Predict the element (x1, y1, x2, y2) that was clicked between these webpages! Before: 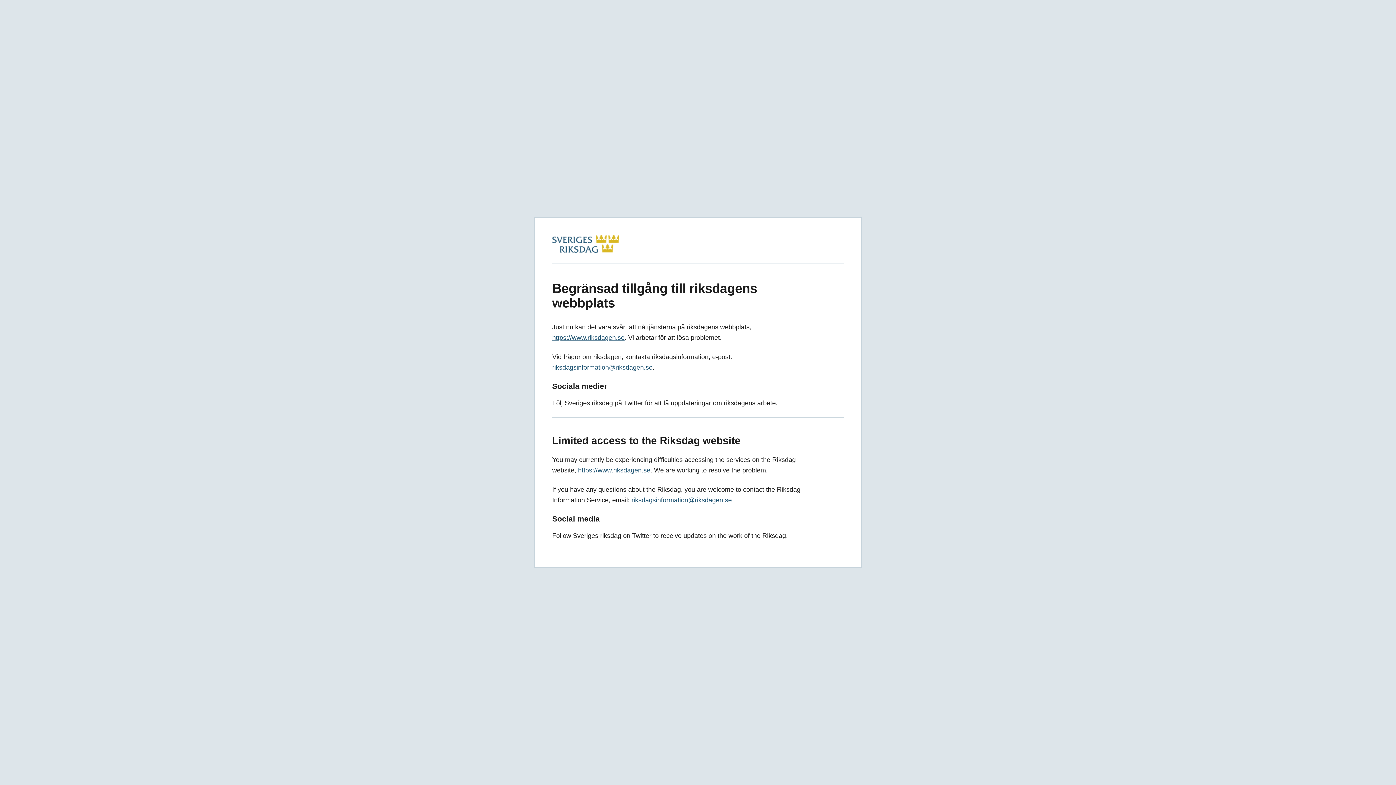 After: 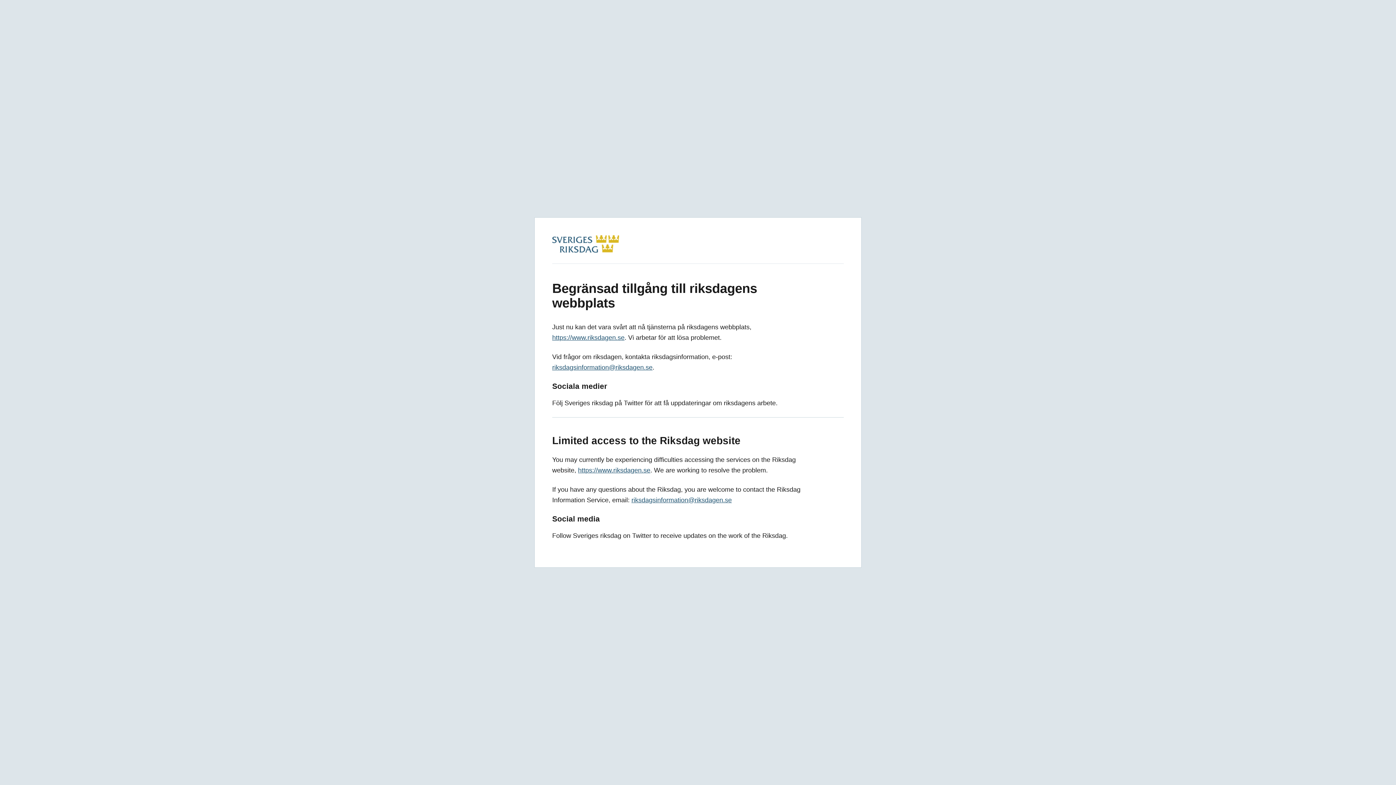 Action: bbox: (552, 246, 619, 254)